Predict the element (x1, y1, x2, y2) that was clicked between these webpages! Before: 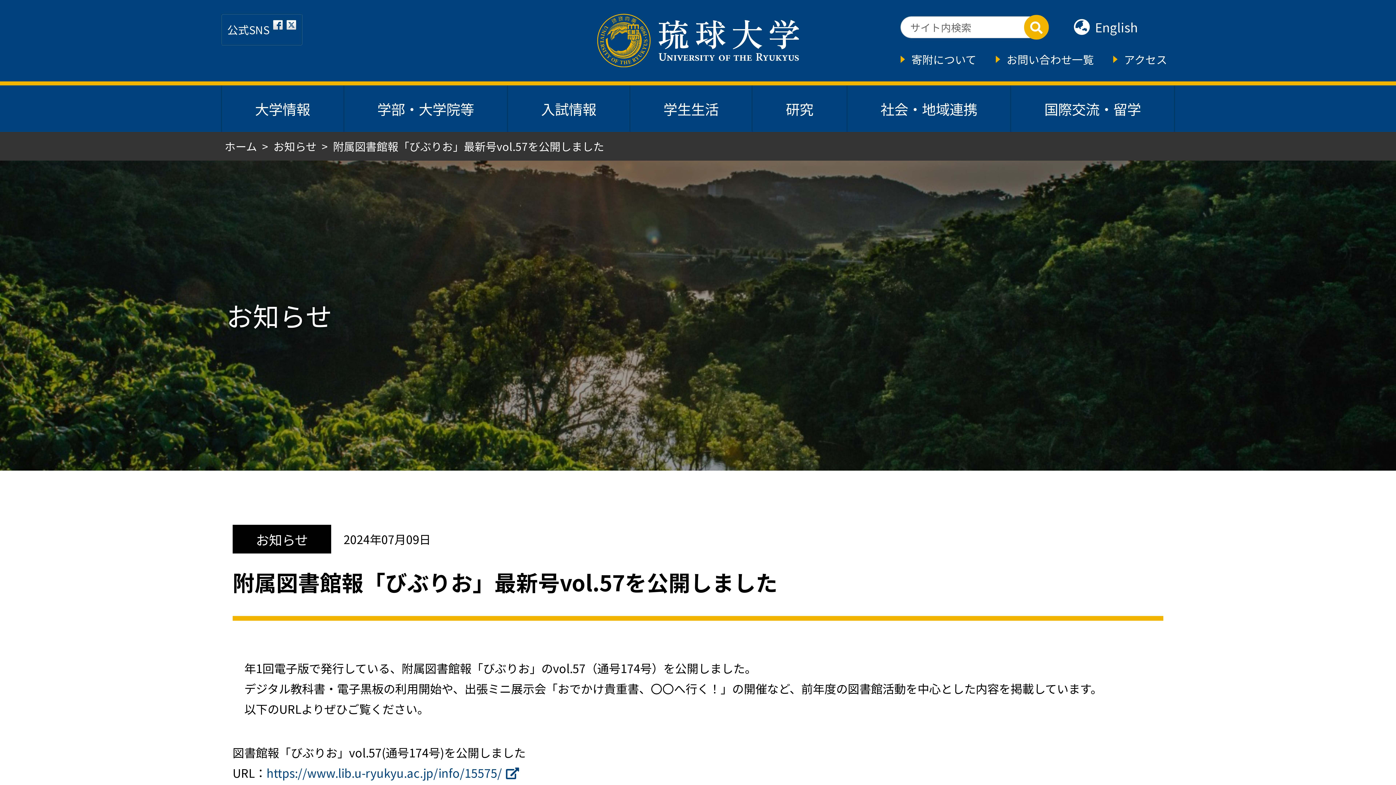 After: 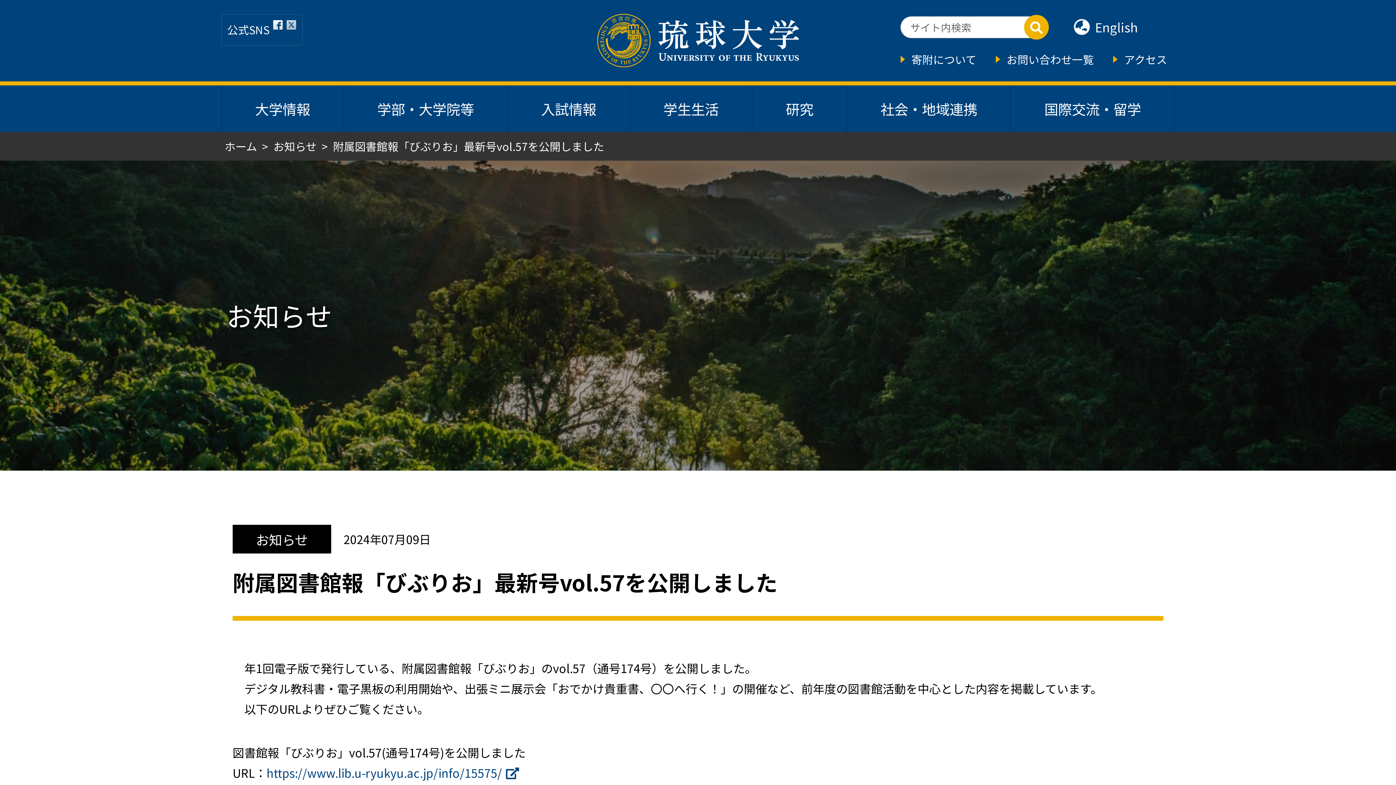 Action: bbox: (286, 20, 296, 39)